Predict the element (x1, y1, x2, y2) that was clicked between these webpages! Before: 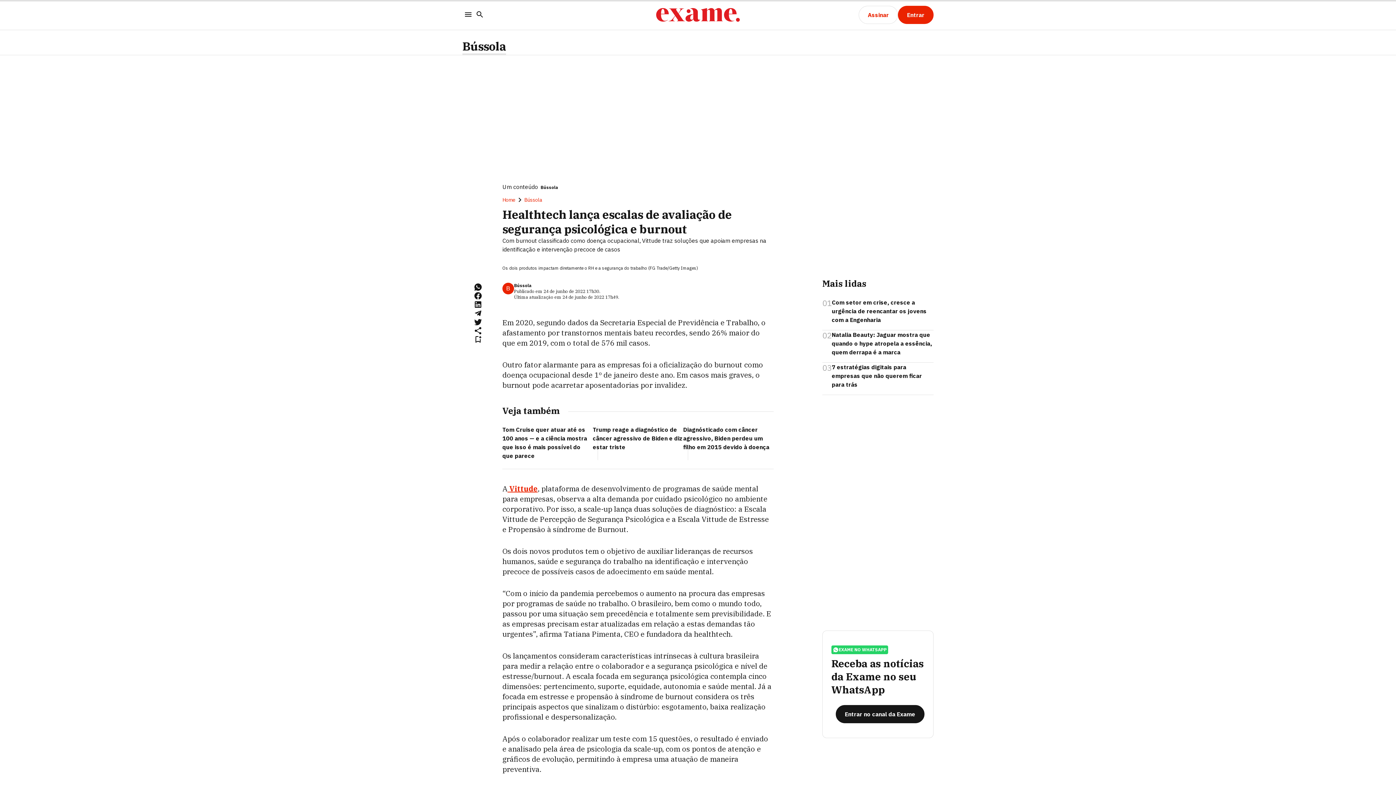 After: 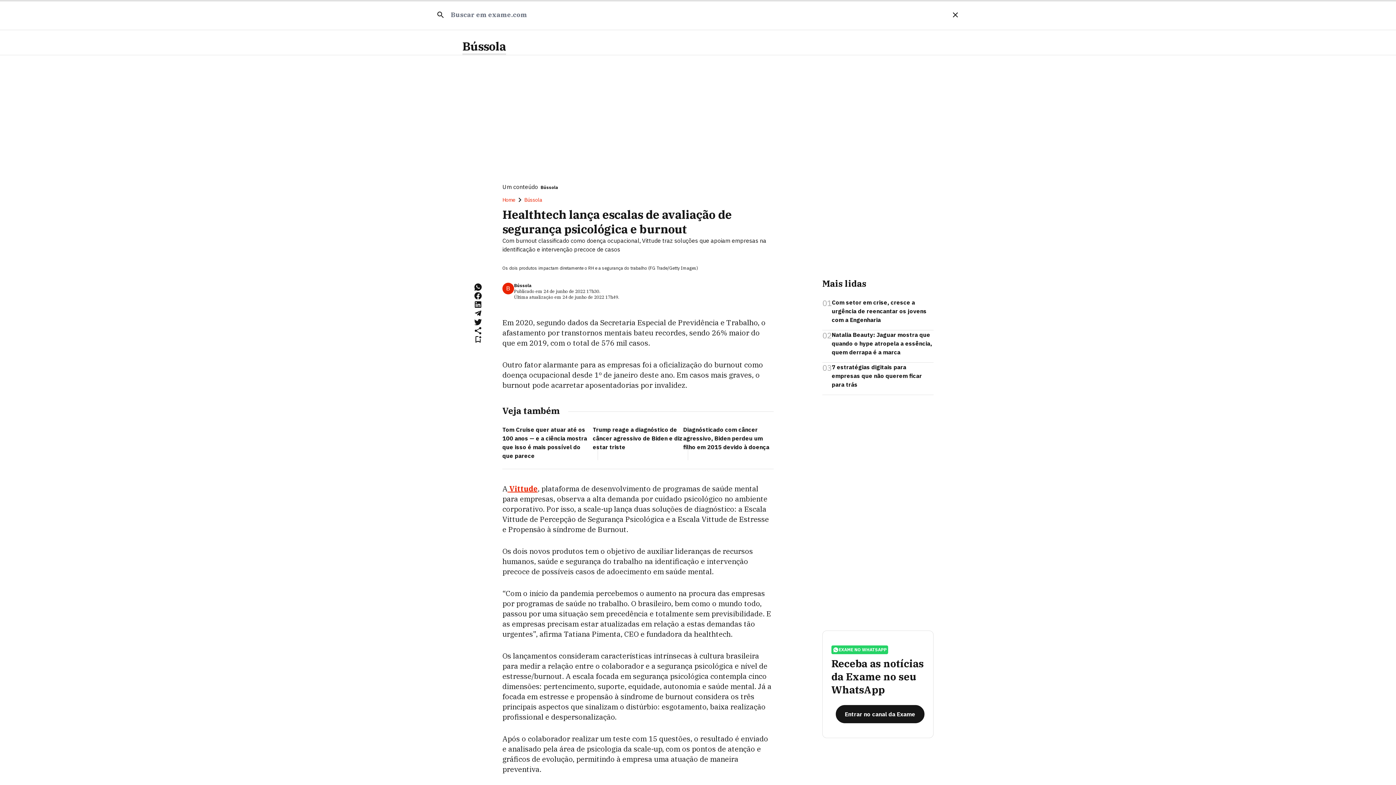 Action: label: Search bbox: (474, 8, 485, 21)